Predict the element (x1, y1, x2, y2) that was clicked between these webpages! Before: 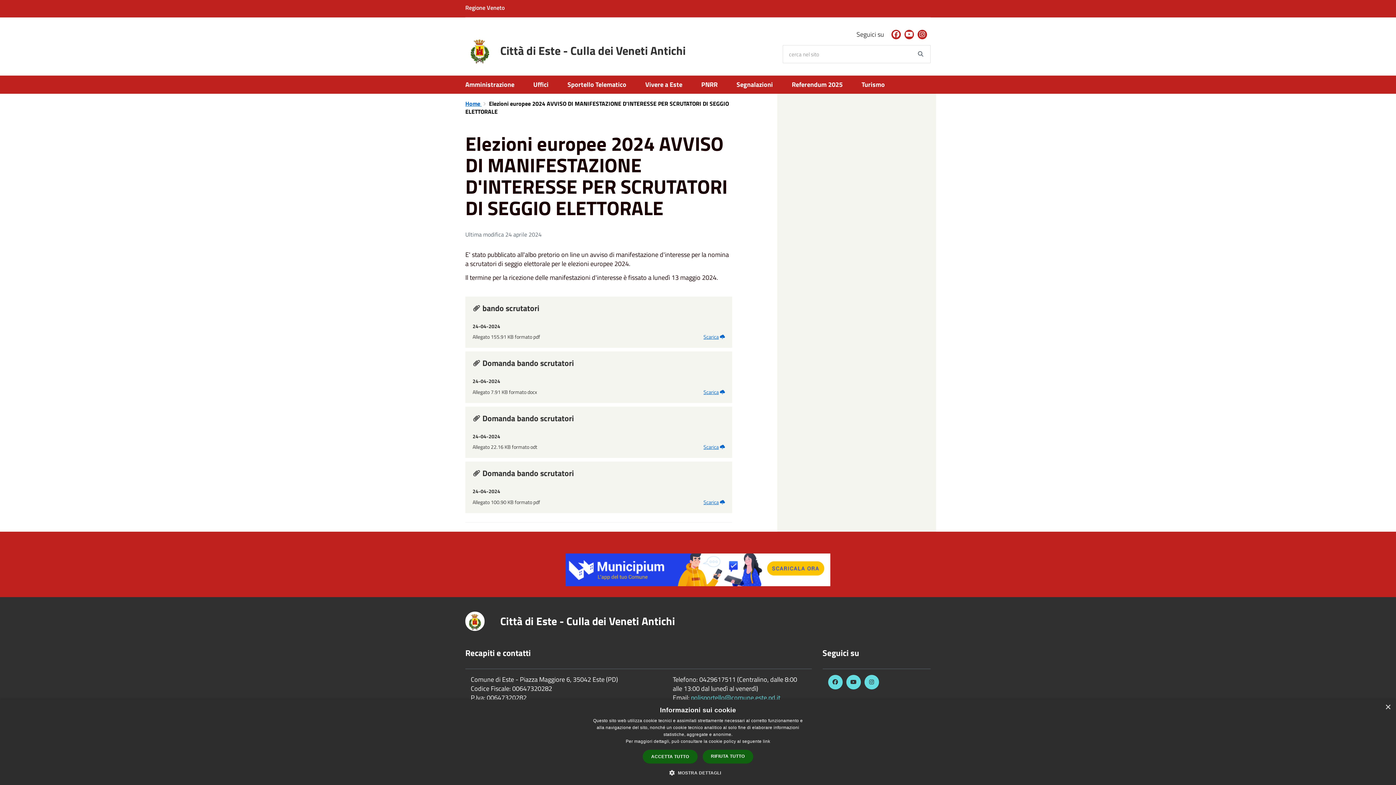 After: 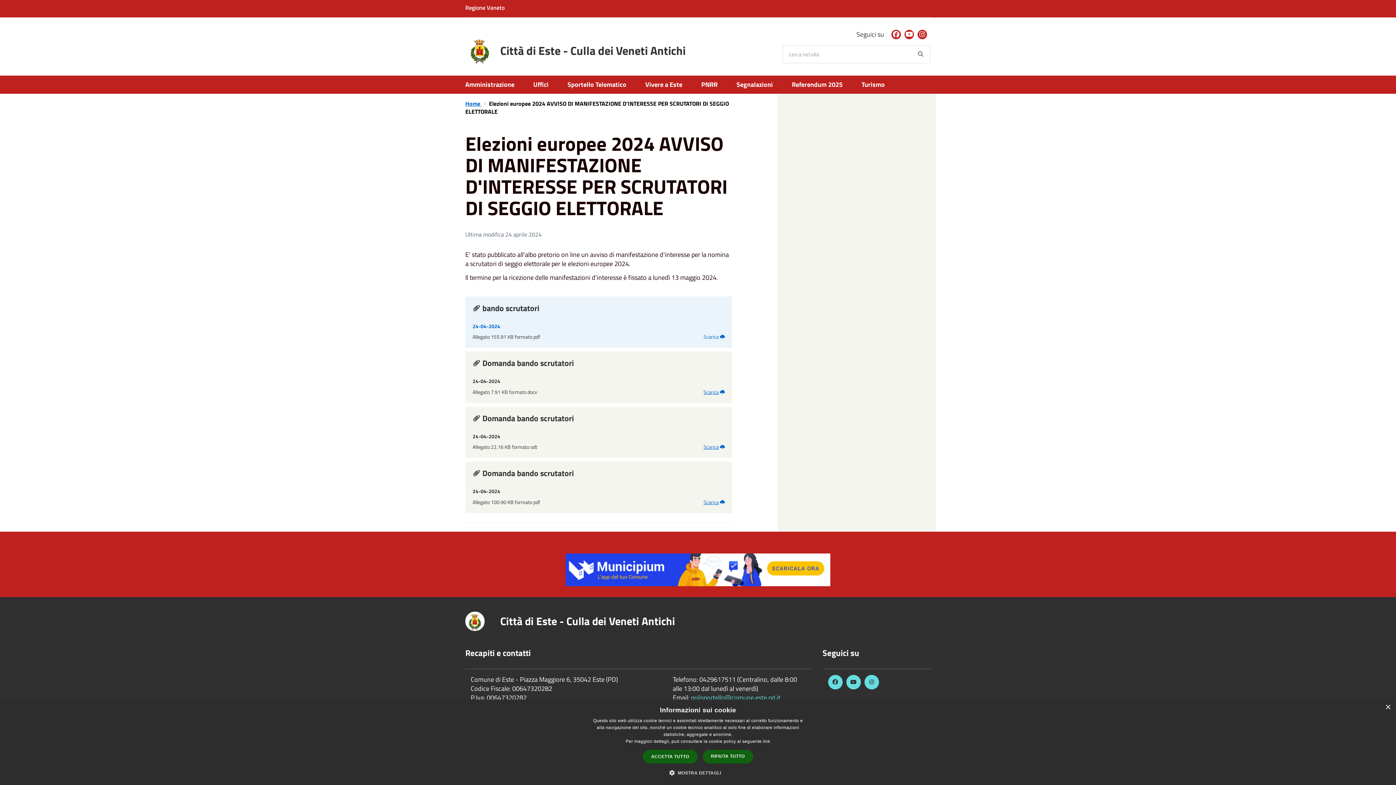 Action: bbox: (465, 296, 732, 348) label:  bando scrutatori
24-04-2024
Allegato 155.91 KB formato pdf
Scarica 